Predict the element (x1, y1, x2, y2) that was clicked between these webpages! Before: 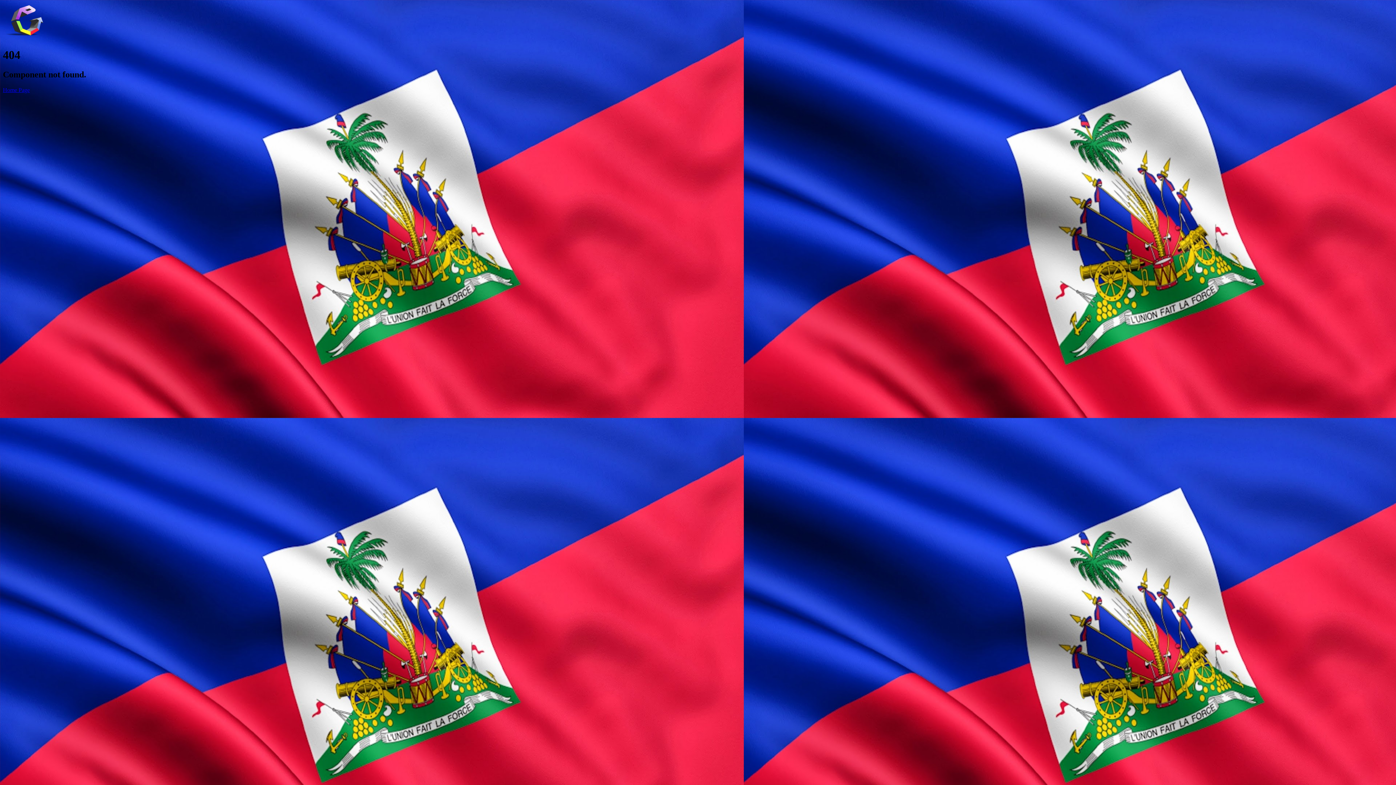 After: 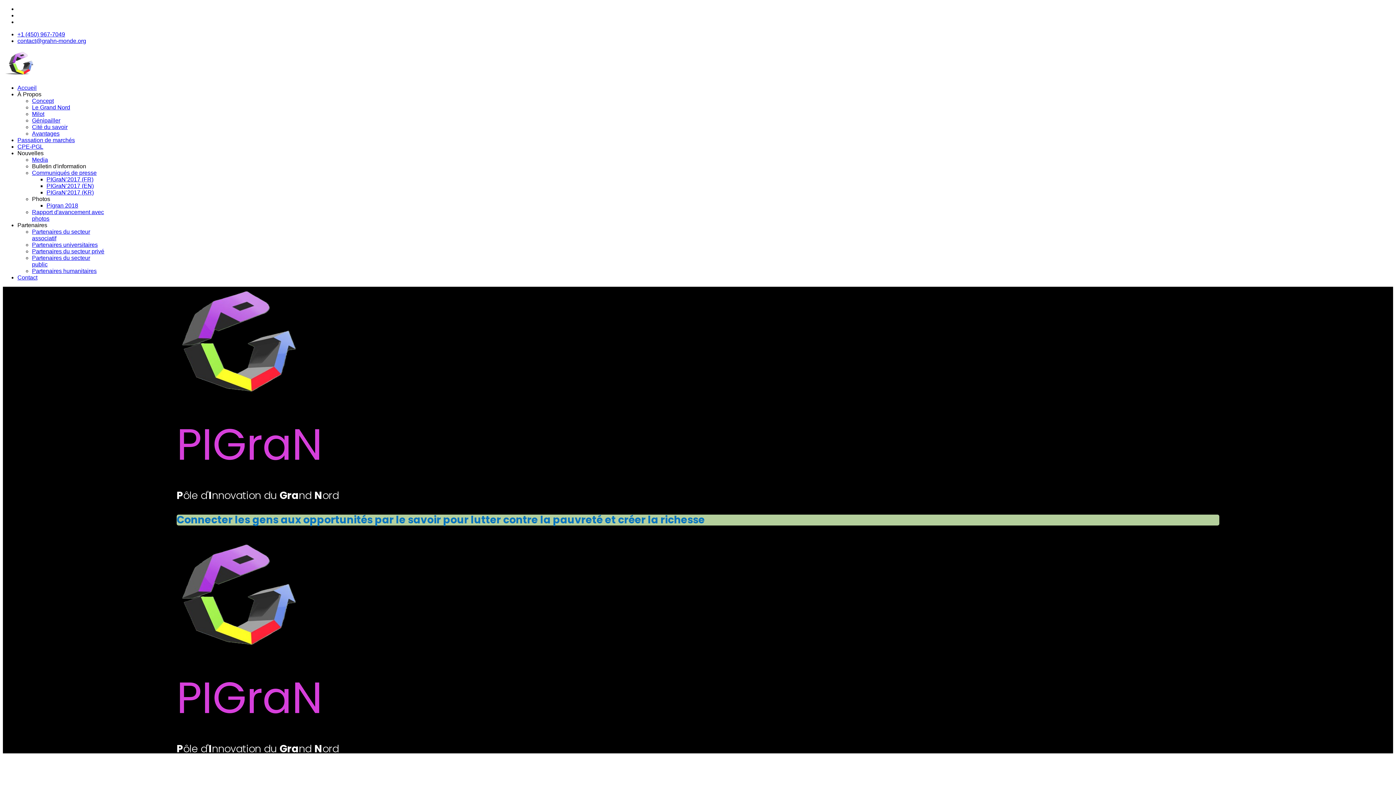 Action: label: Home Page bbox: (2, 86, 29, 93)